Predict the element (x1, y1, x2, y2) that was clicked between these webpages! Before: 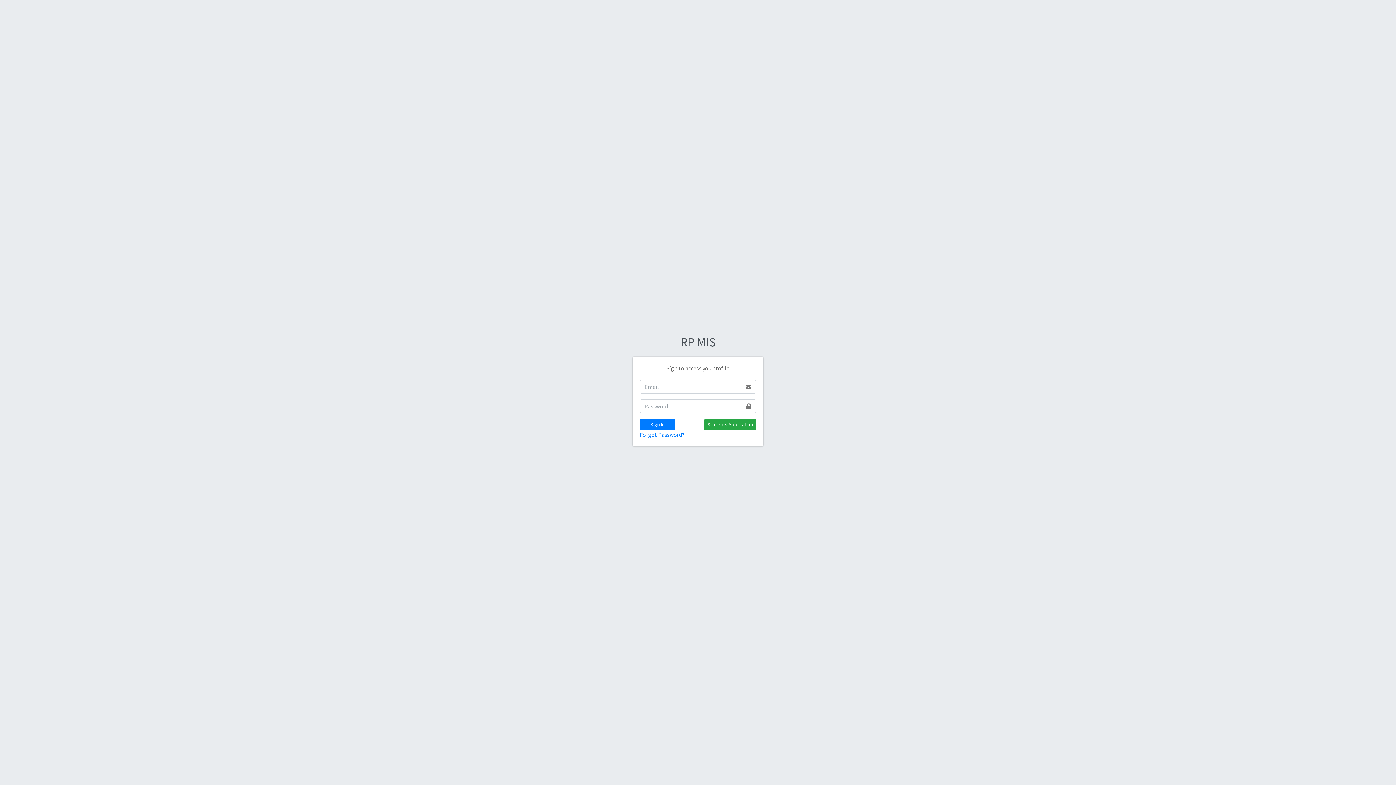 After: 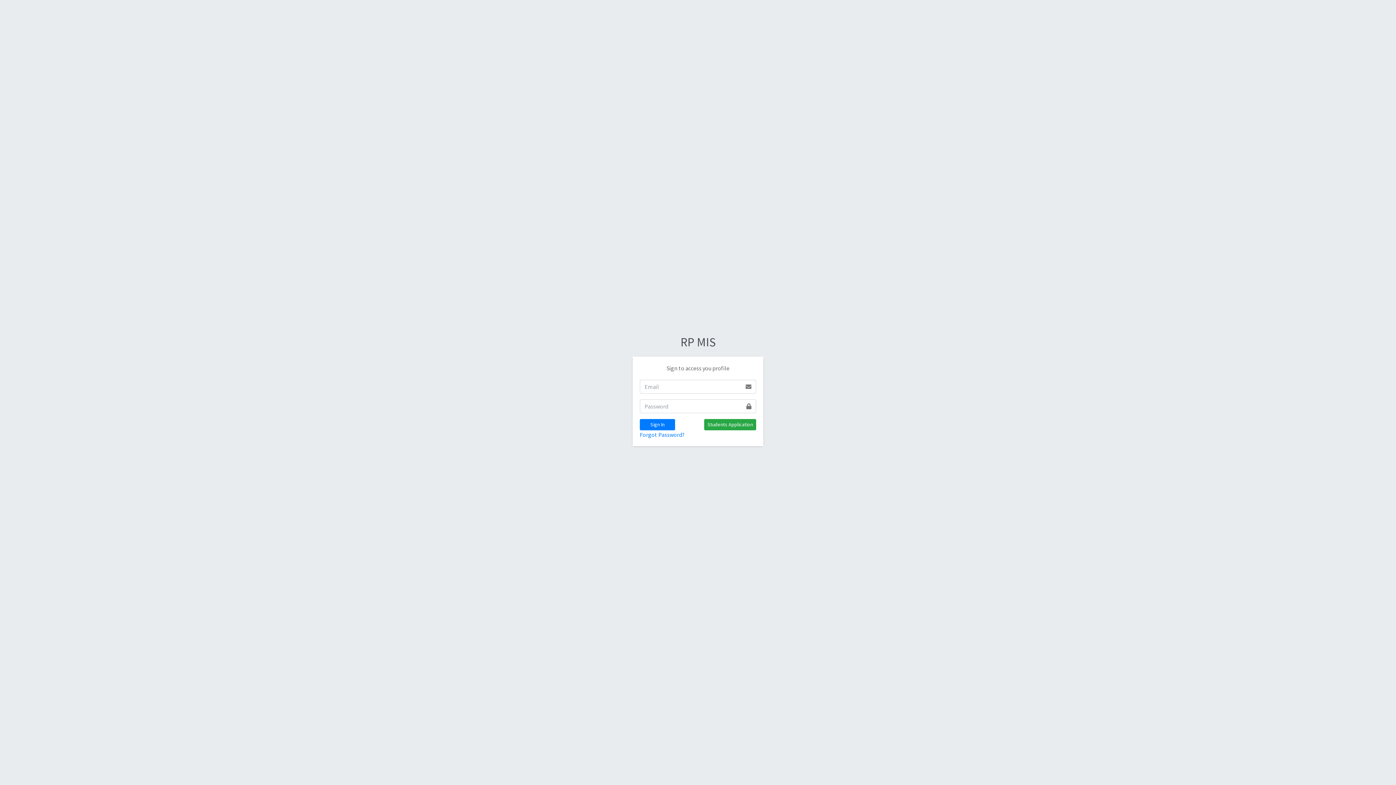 Action: label: RP MIS bbox: (680, 334, 715, 349)